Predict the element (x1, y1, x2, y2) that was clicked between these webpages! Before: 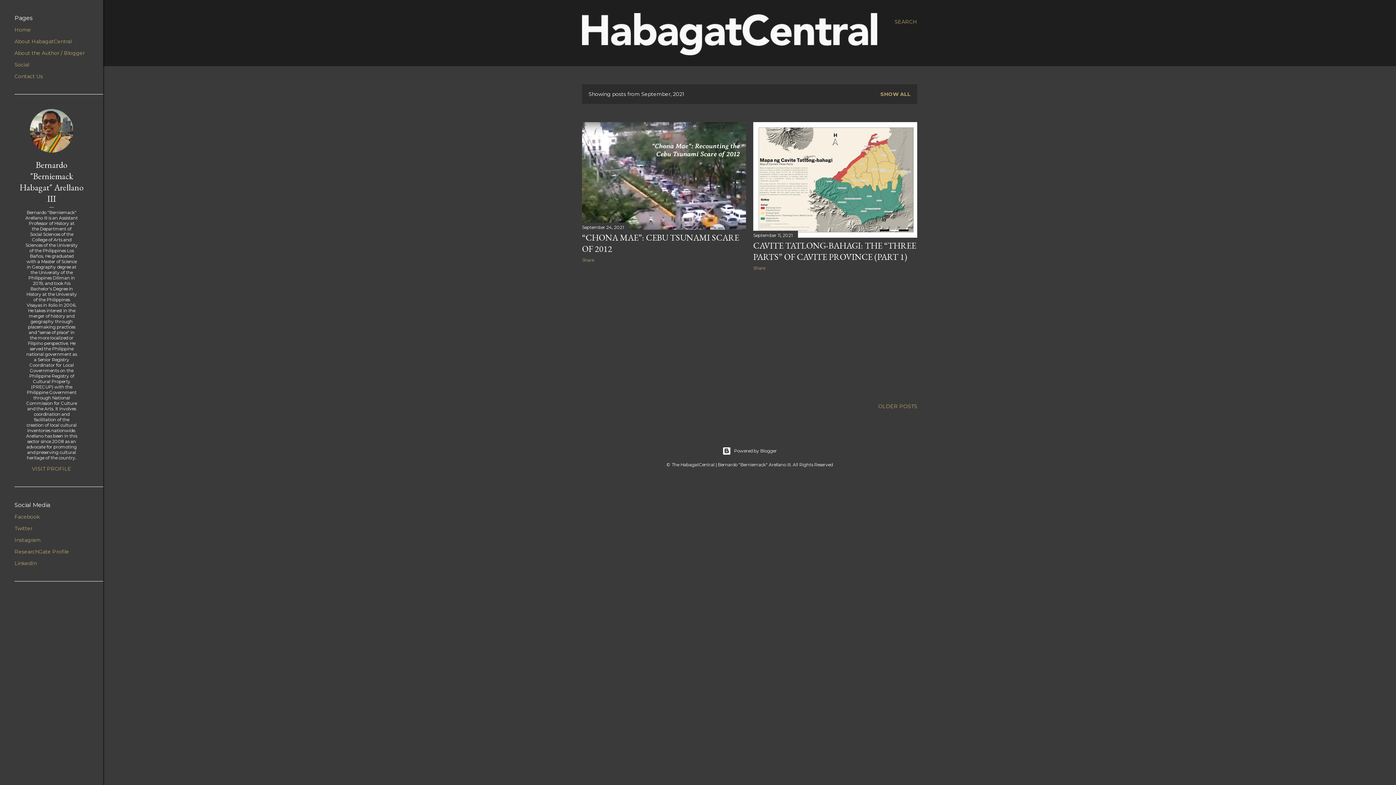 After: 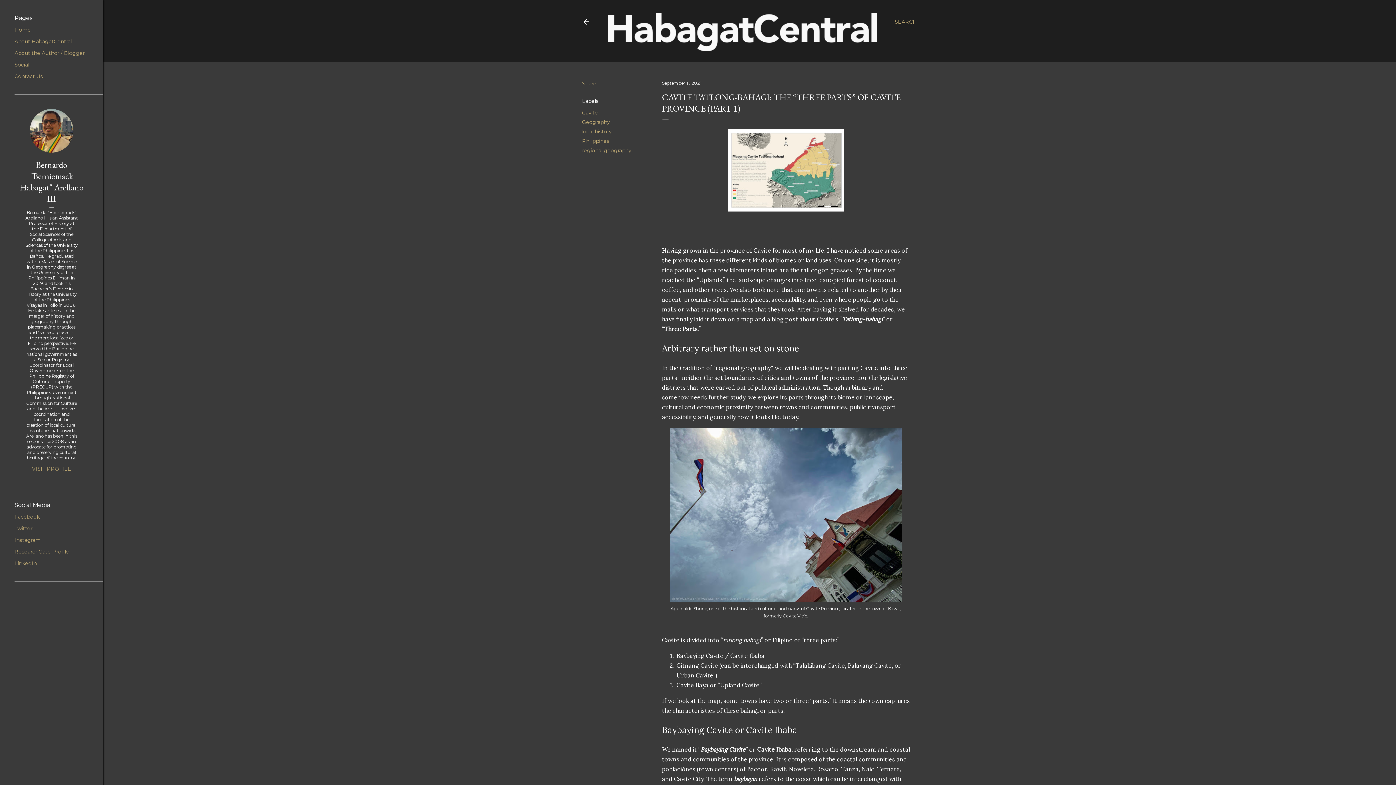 Action: bbox: (753, 230, 917, 240)